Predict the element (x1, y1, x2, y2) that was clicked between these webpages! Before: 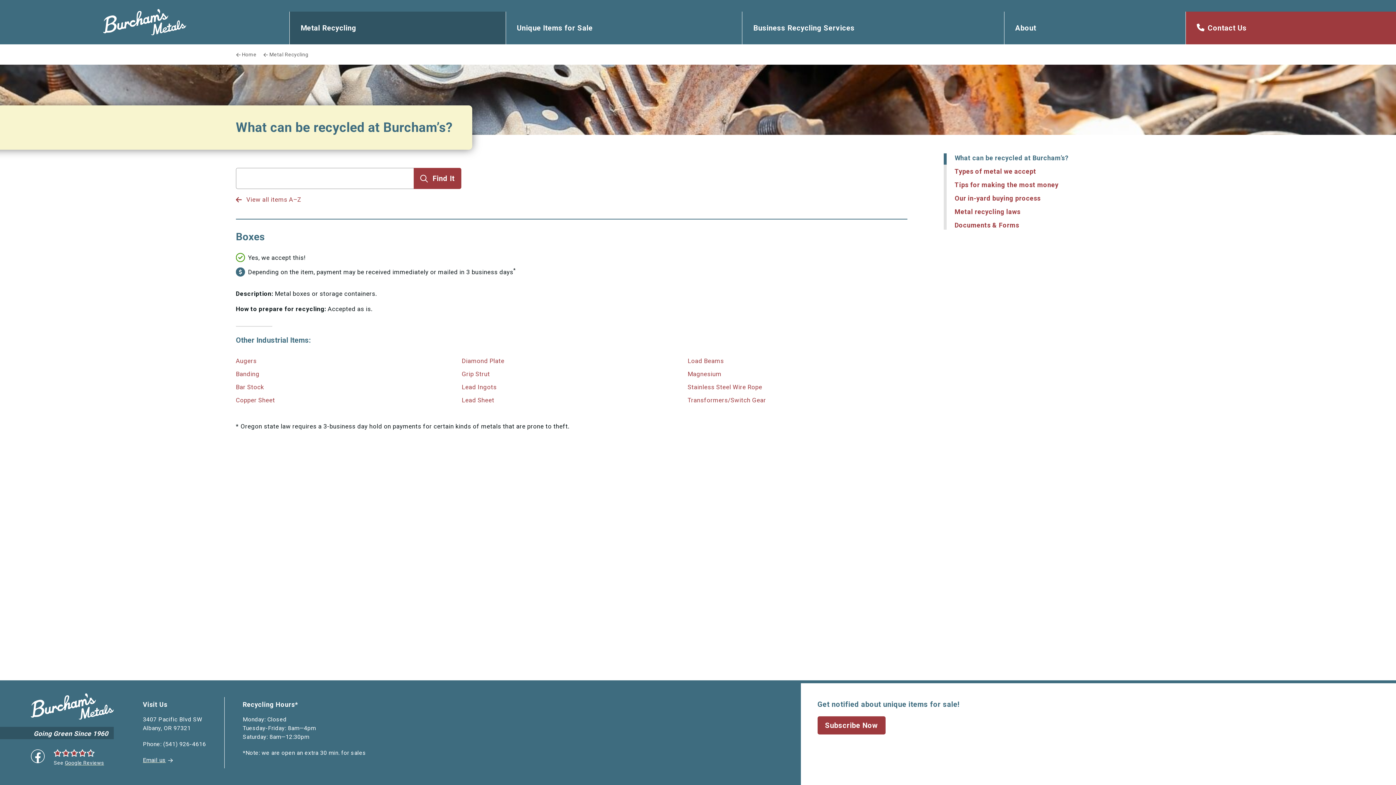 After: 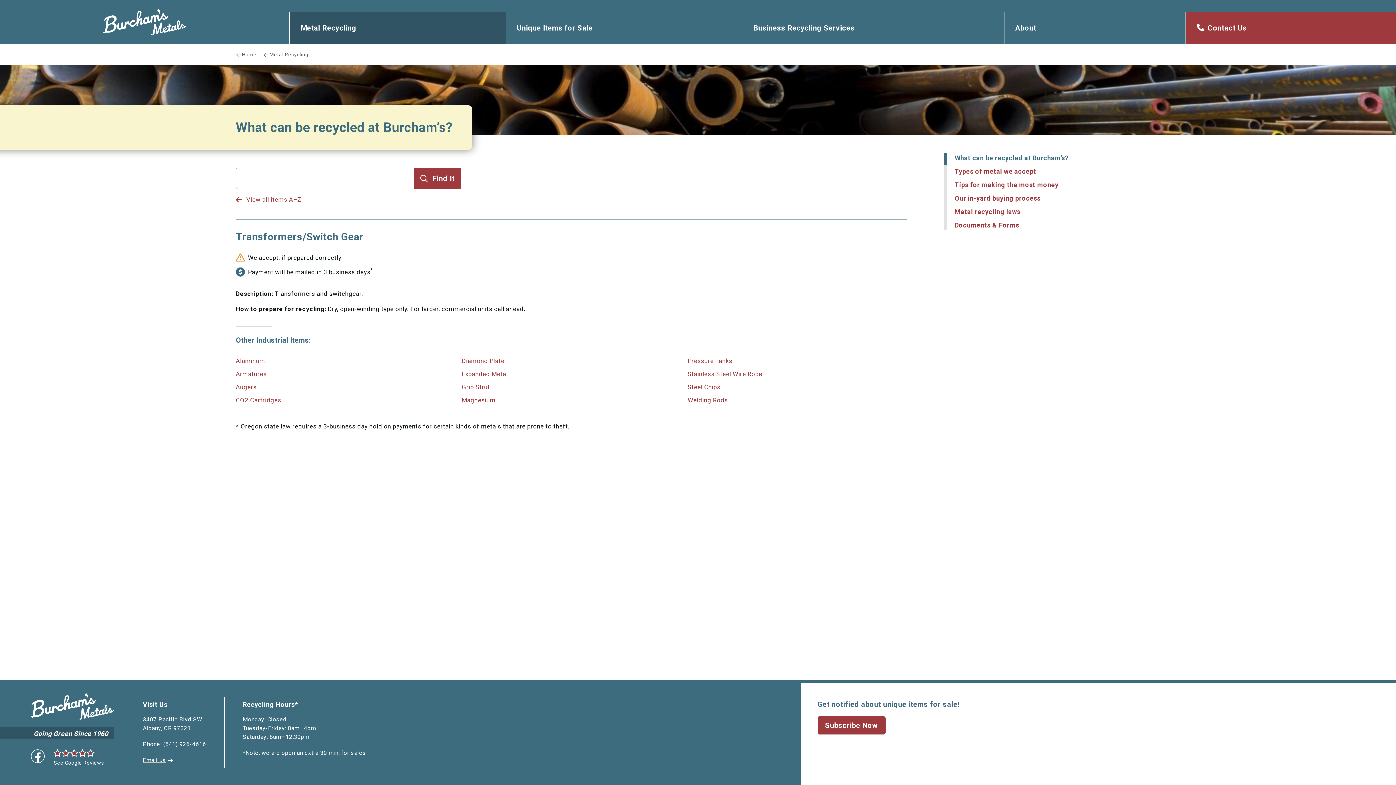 Action: label: Transformers/Switch Gear bbox: (687, 396, 766, 404)